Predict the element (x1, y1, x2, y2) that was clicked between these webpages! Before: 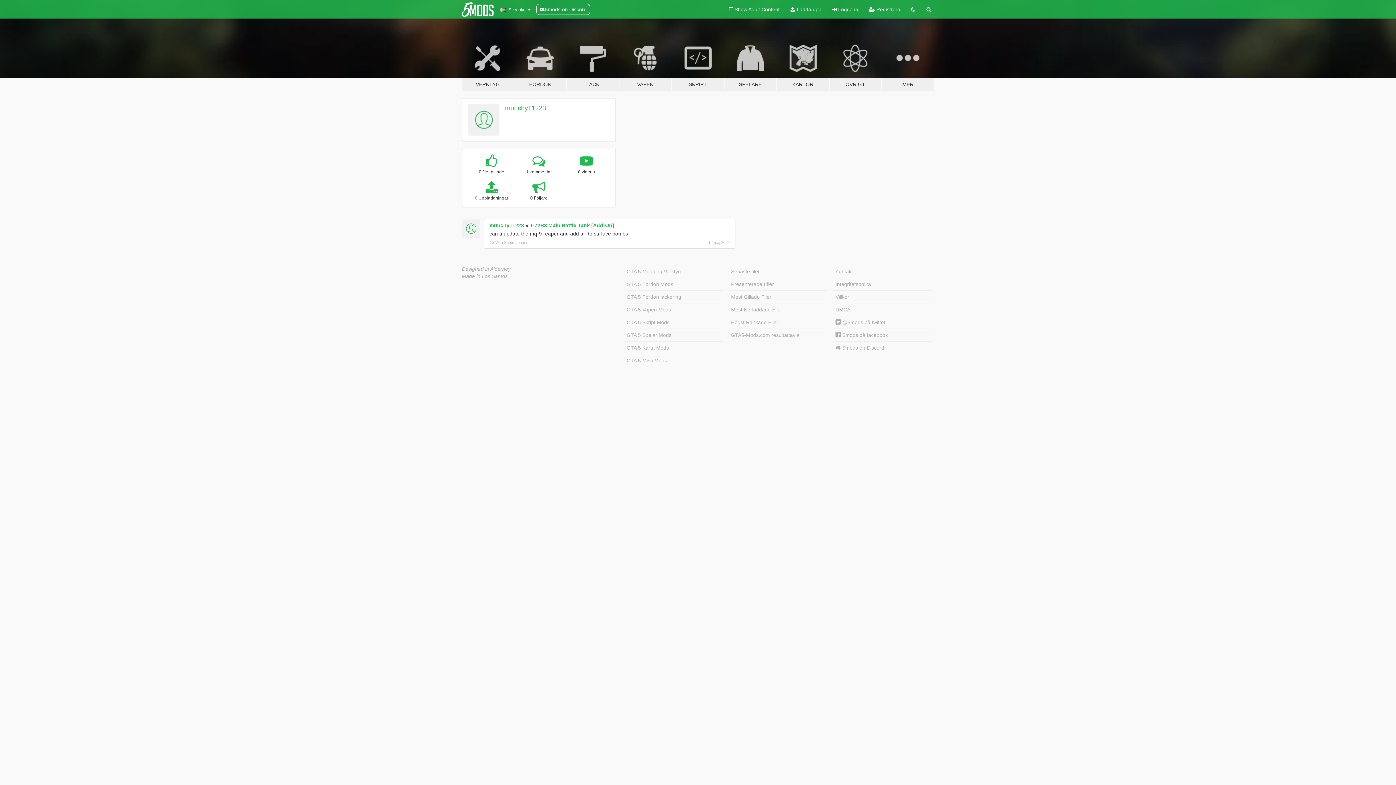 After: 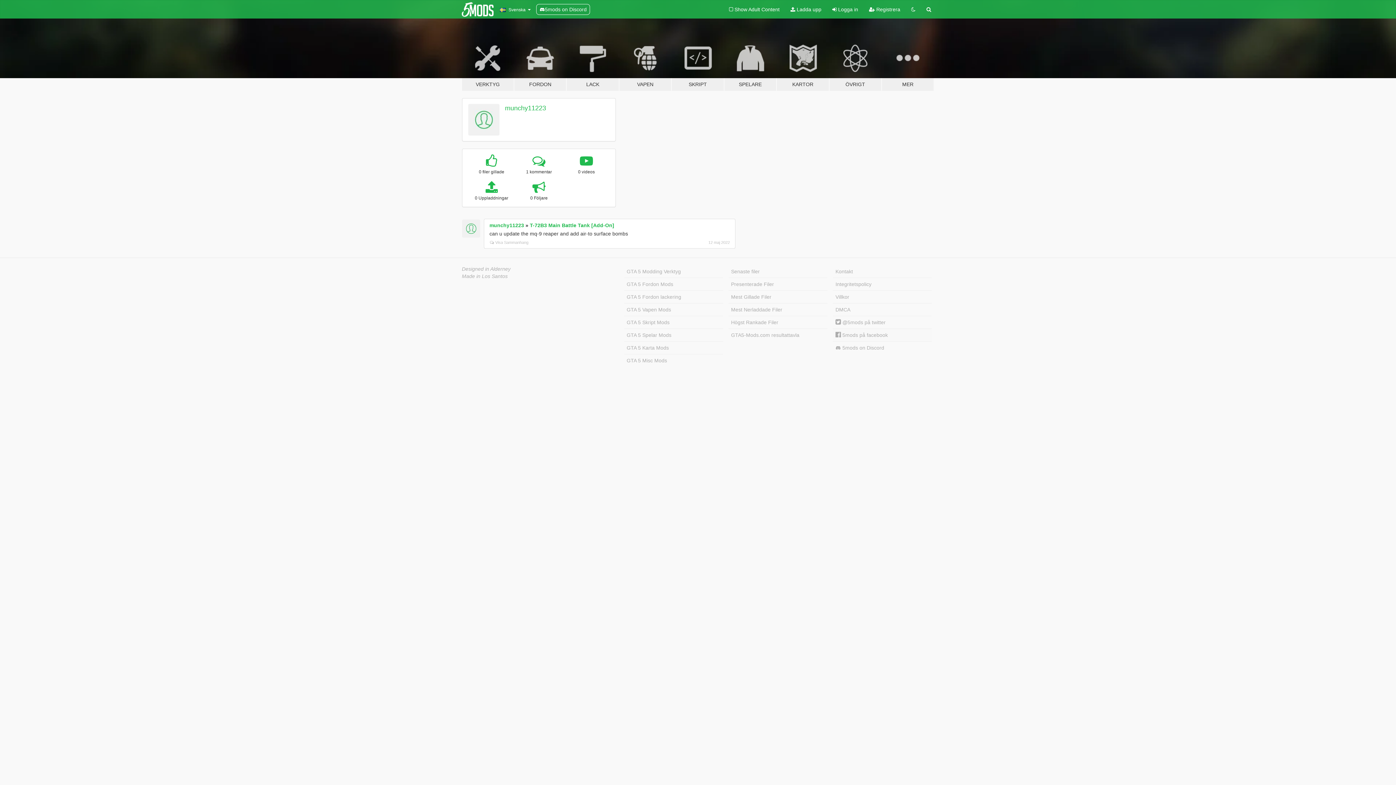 Action: bbox: (833, 328, 932, 341) label:  5mods på facebook